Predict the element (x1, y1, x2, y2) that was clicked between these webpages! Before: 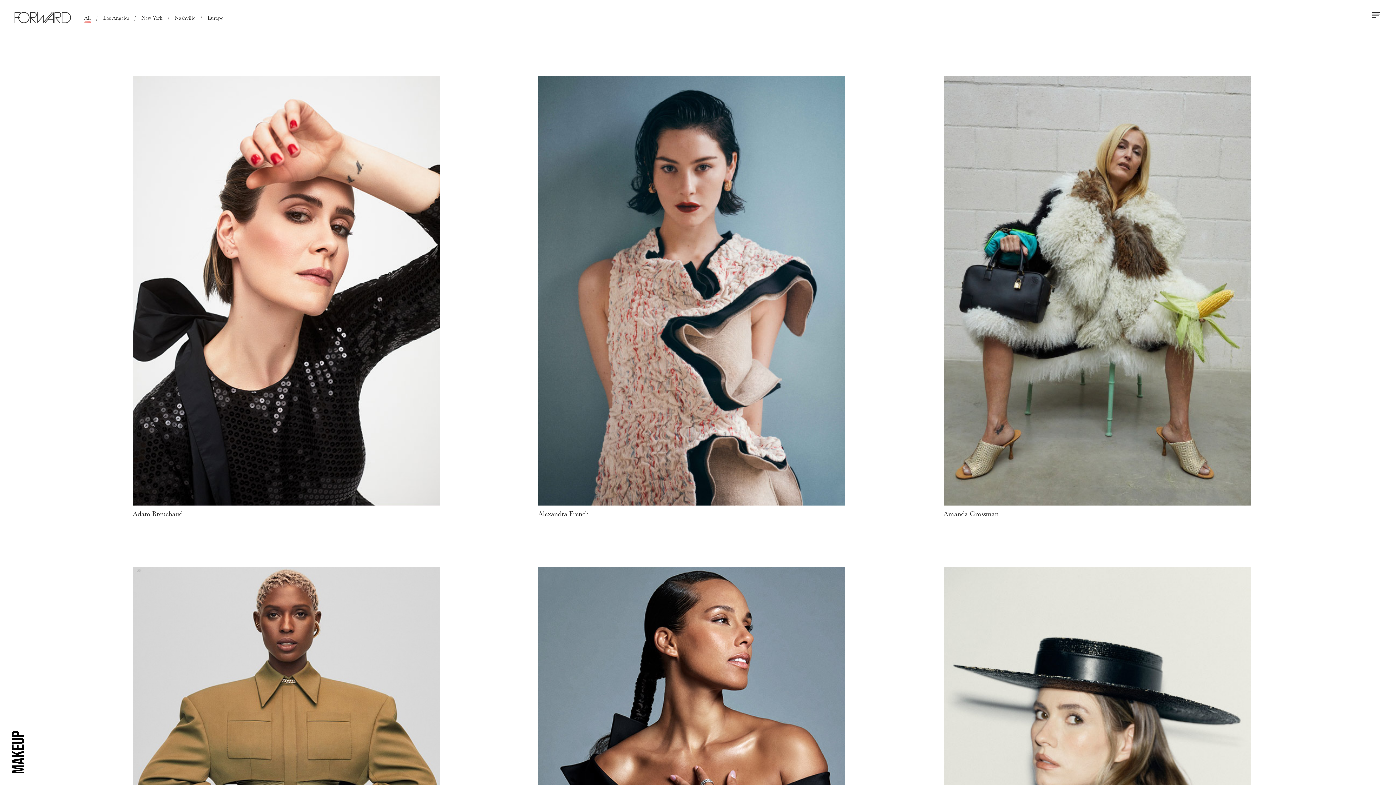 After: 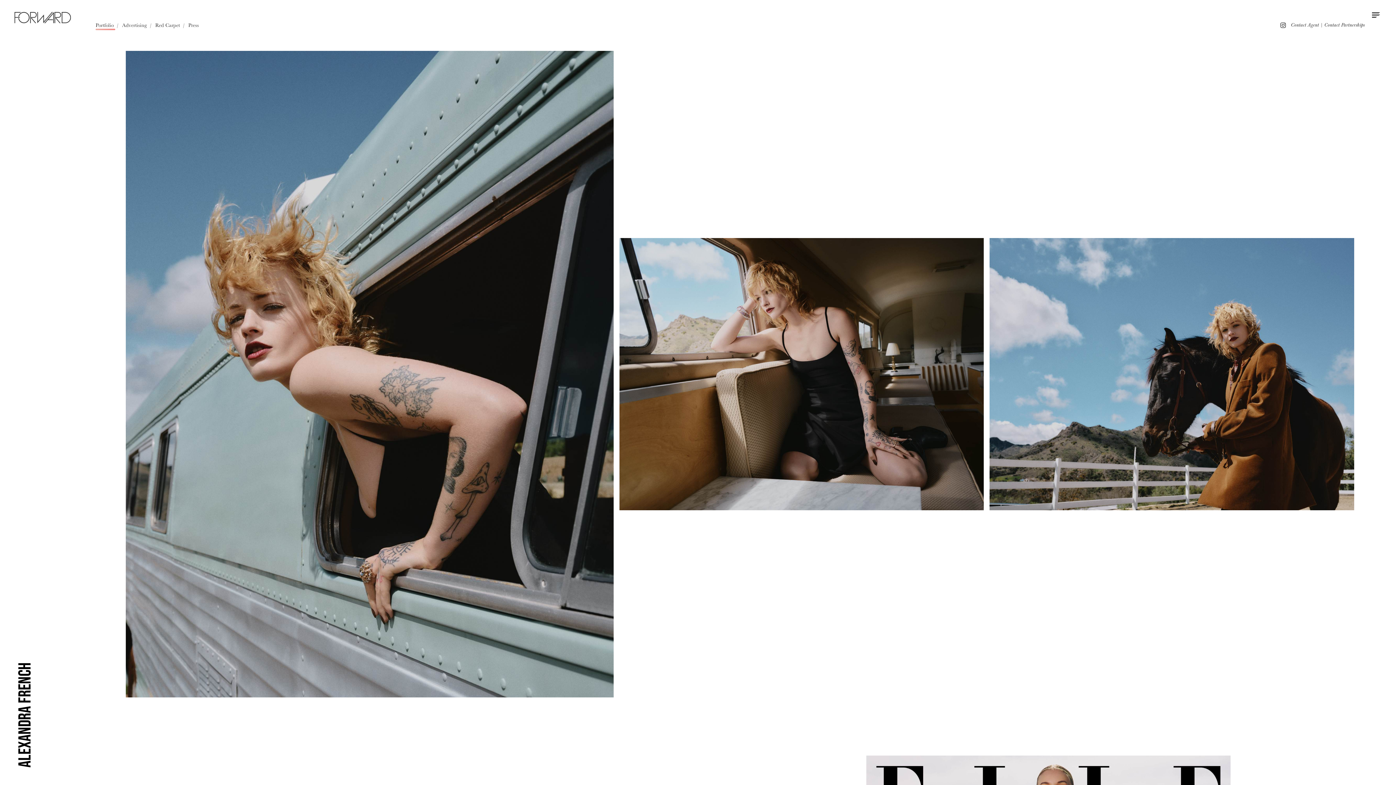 Action: label: Alexandra French bbox: (538, 75, 845, 518)